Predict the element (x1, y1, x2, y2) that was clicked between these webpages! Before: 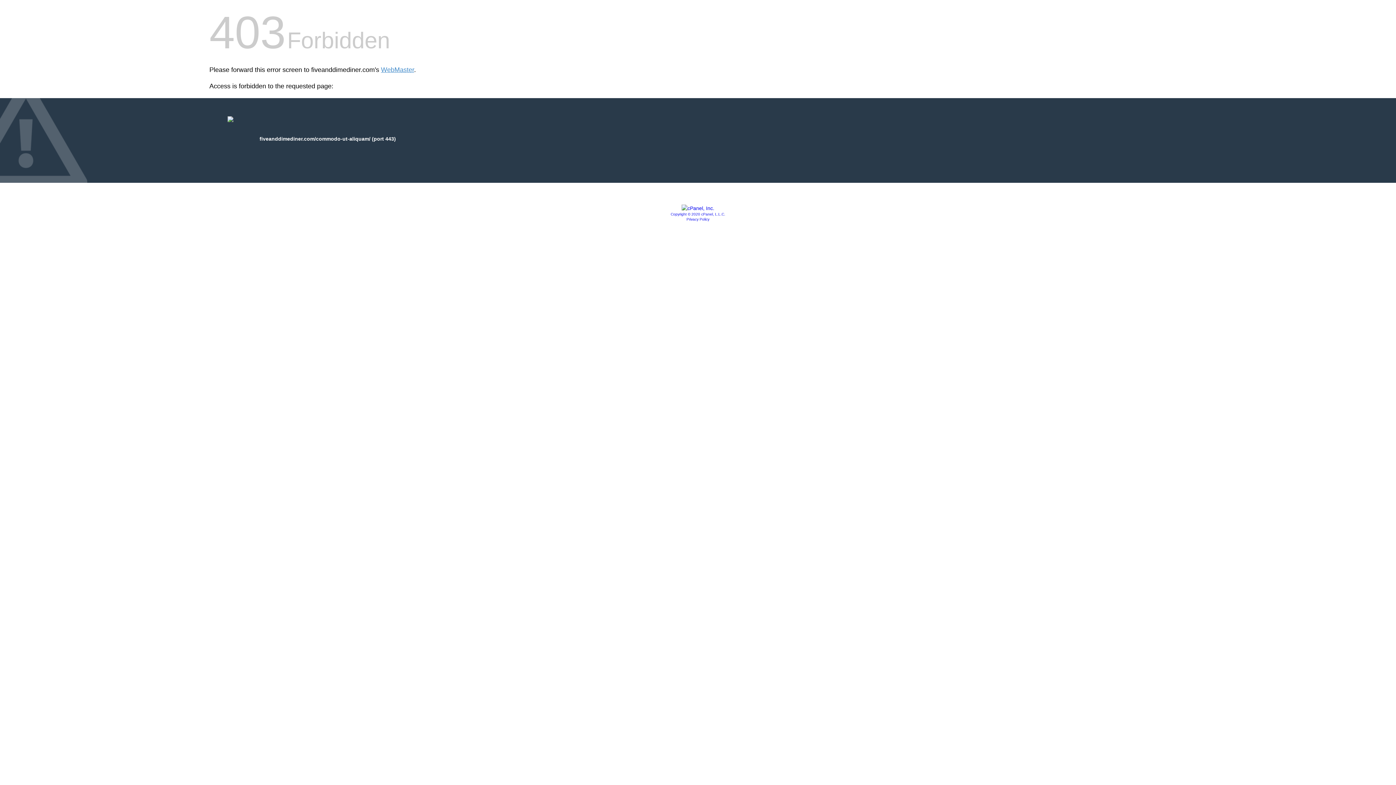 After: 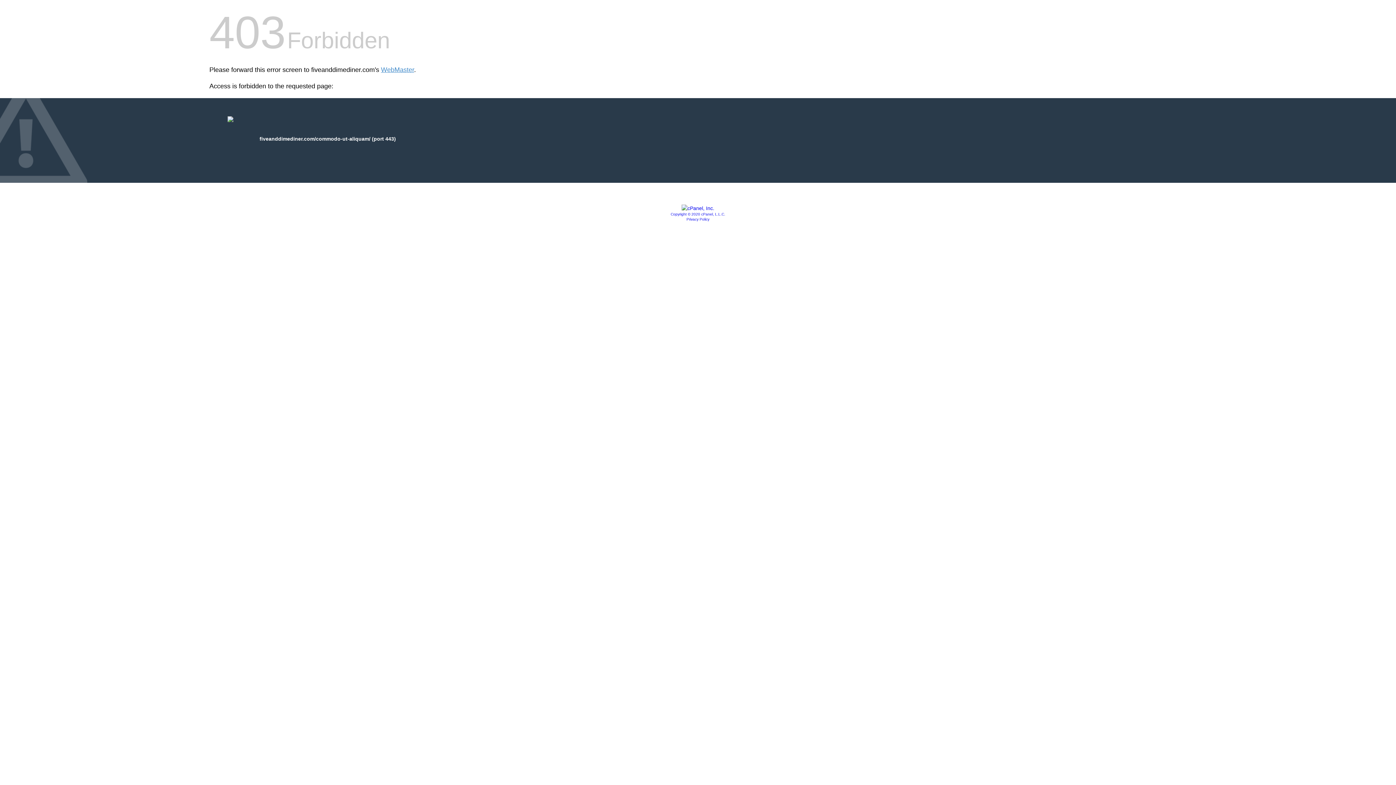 Action: bbox: (686, 217, 709, 221) label: Privacy Policy